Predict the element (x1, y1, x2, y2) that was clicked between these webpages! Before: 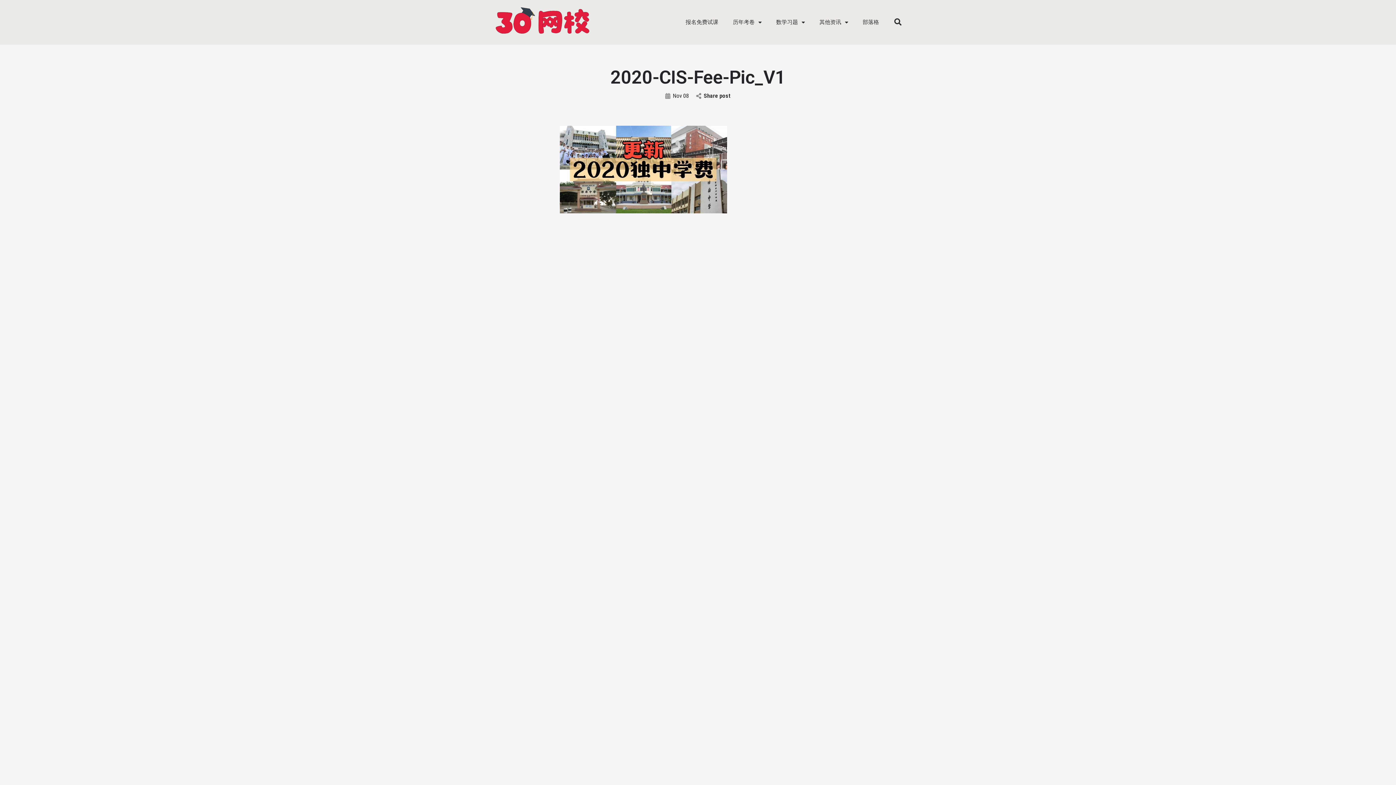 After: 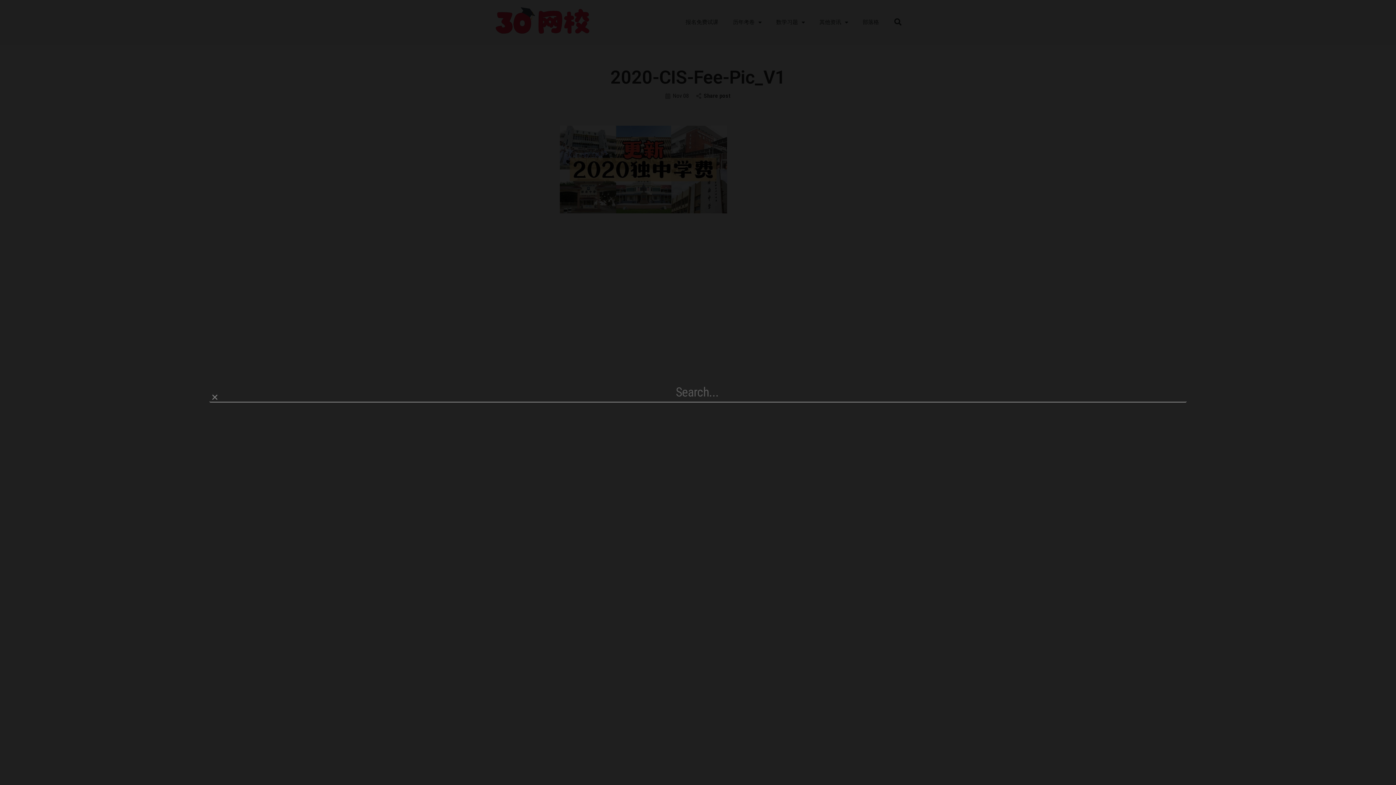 Action: bbox: (890, 15, 905, 29) label: Search